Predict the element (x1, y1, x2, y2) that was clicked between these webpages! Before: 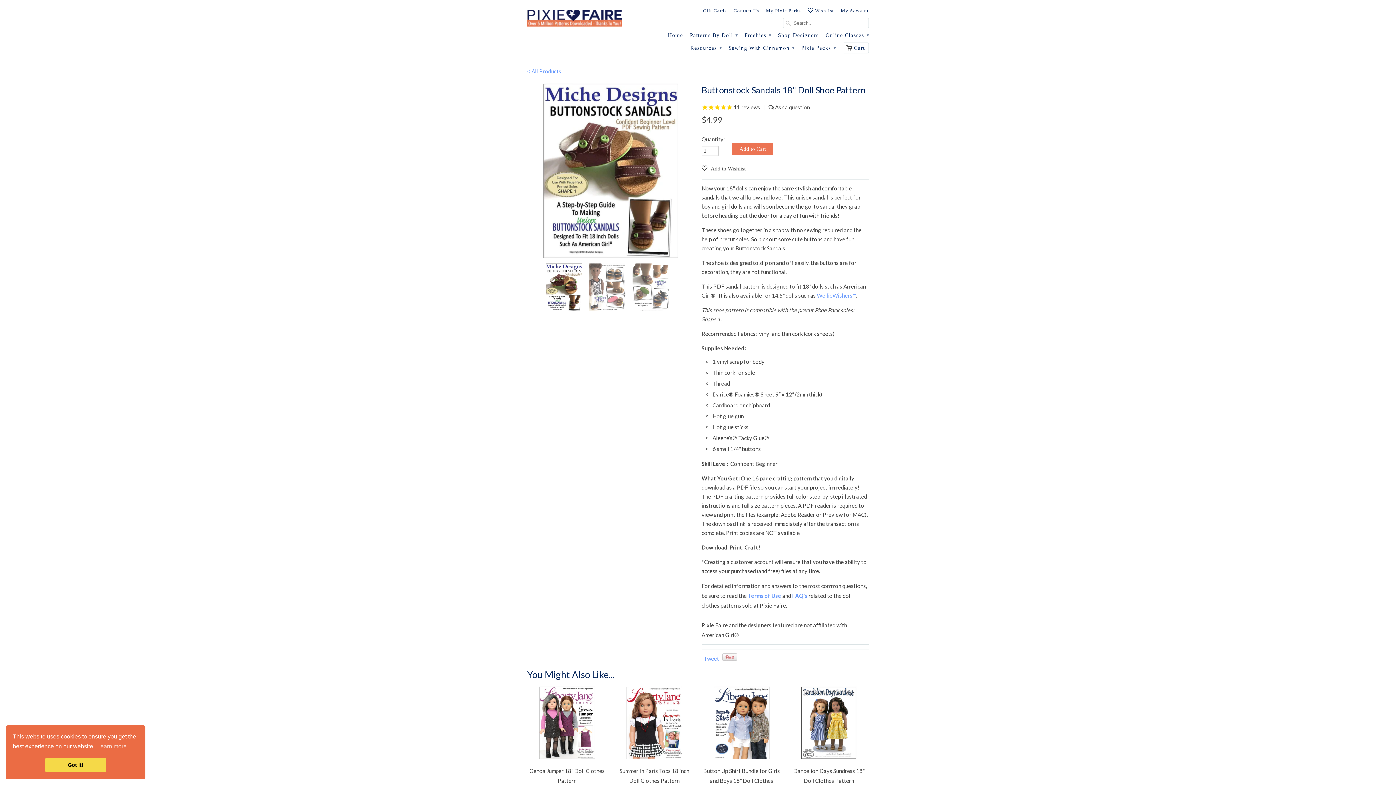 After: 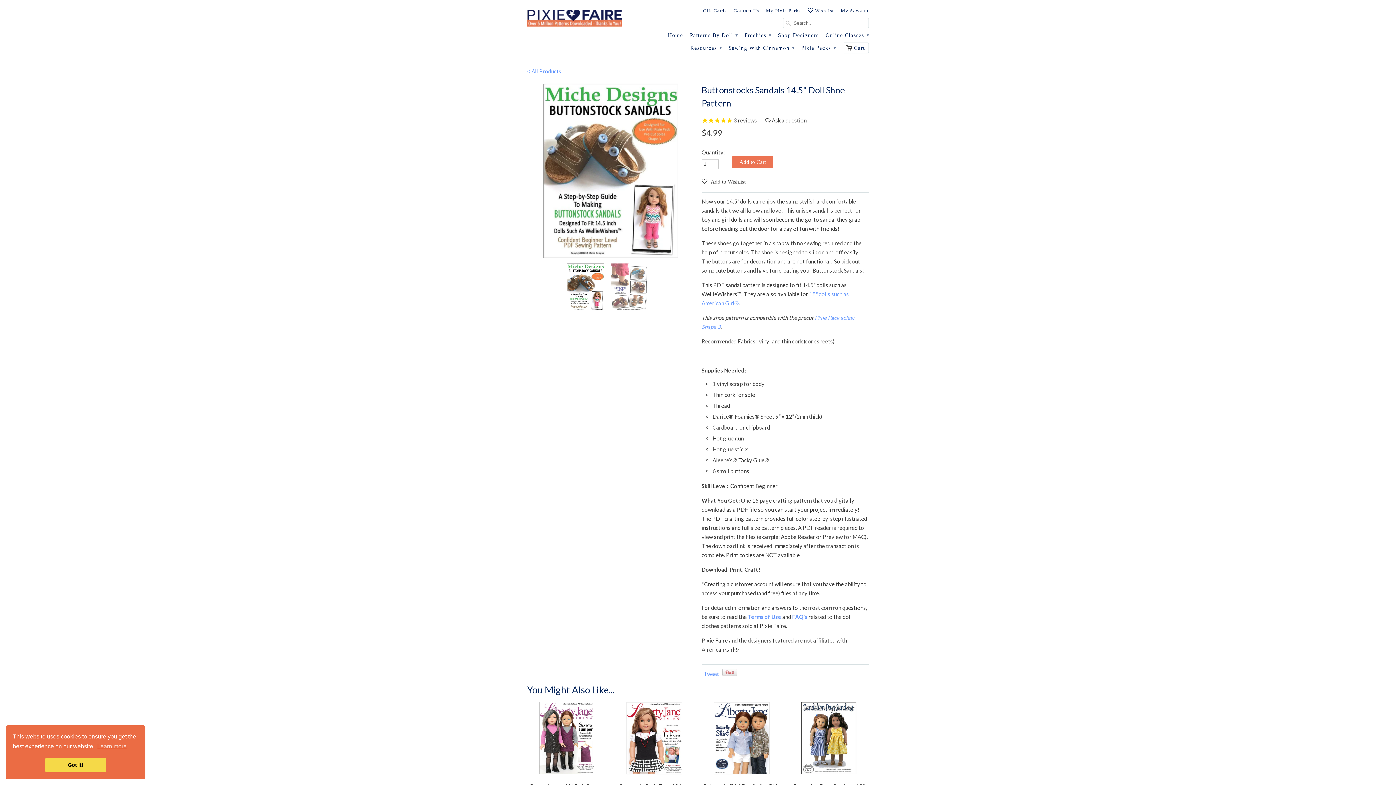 Action: label: WellieWishers™ bbox: (817, 292, 856, 298)